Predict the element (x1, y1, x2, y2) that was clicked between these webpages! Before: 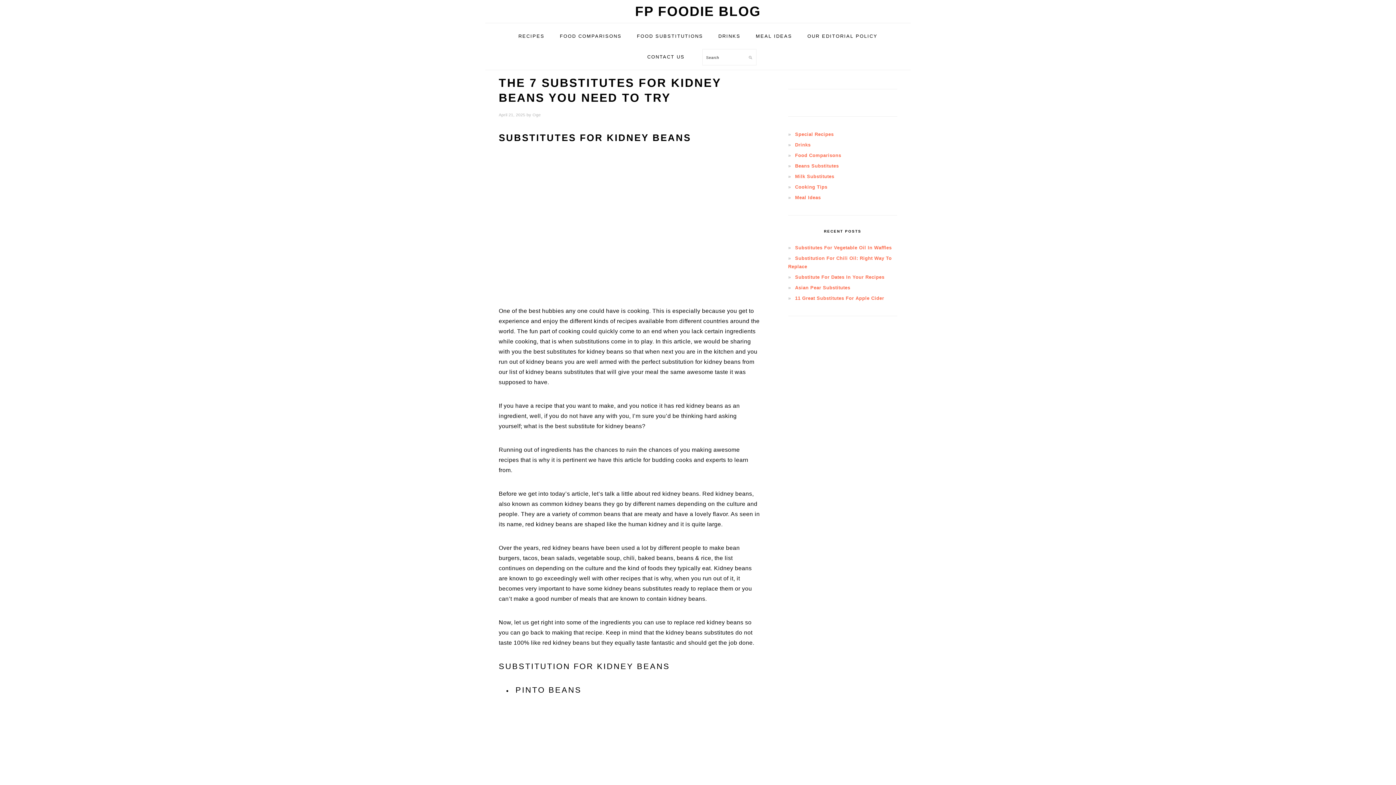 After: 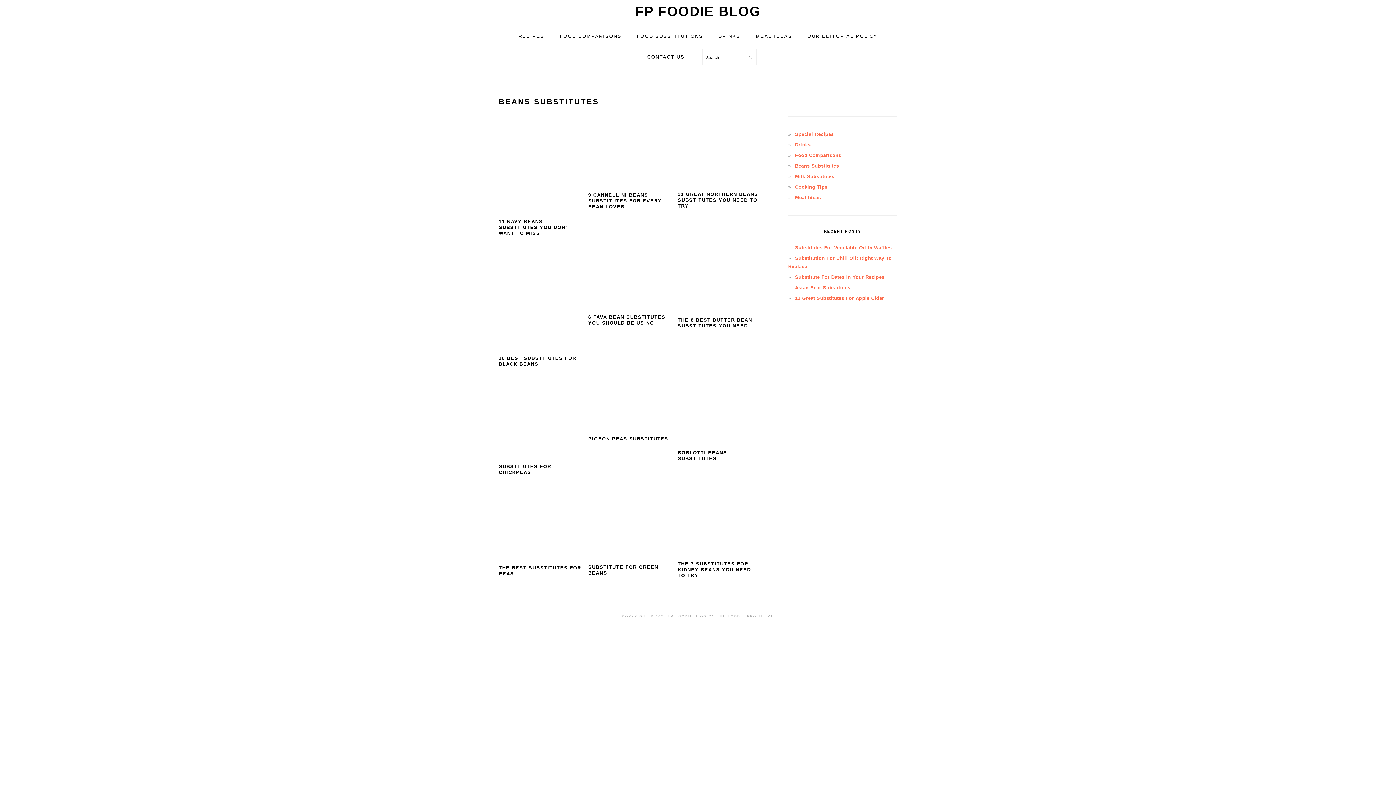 Action: bbox: (795, 163, 839, 168) label: Beans Substitutes